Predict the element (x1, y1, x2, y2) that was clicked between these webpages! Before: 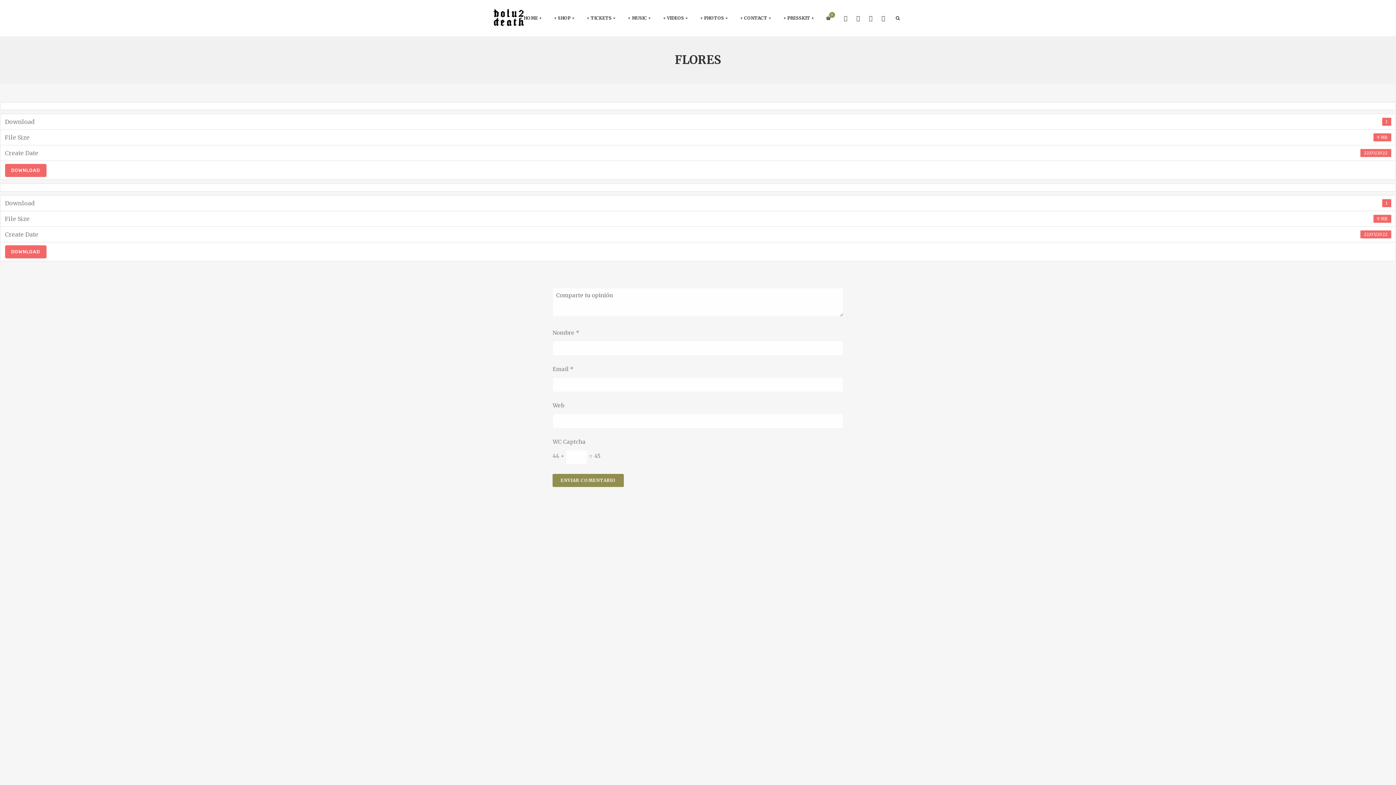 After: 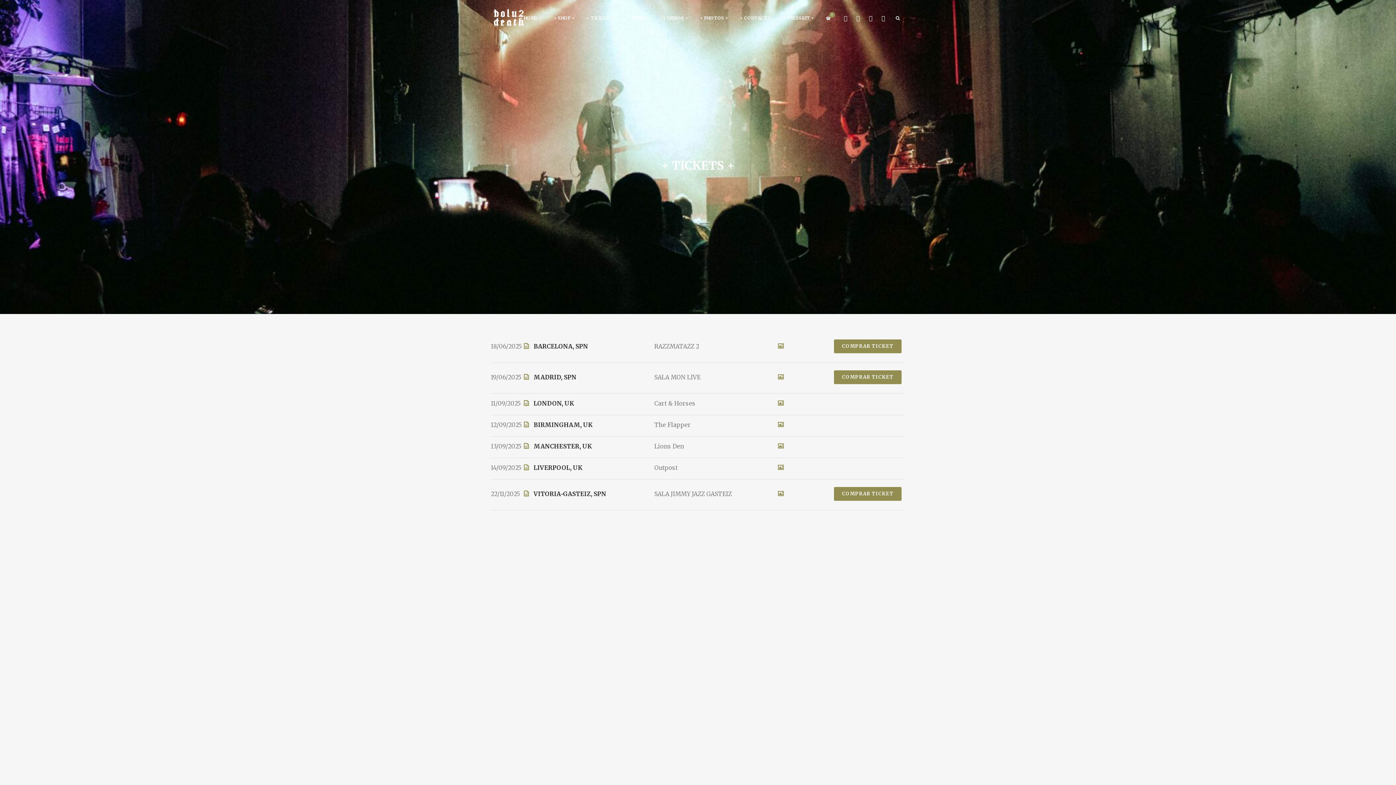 Action: label: + TICKETS + bbox: (581, 0, 621, 36)